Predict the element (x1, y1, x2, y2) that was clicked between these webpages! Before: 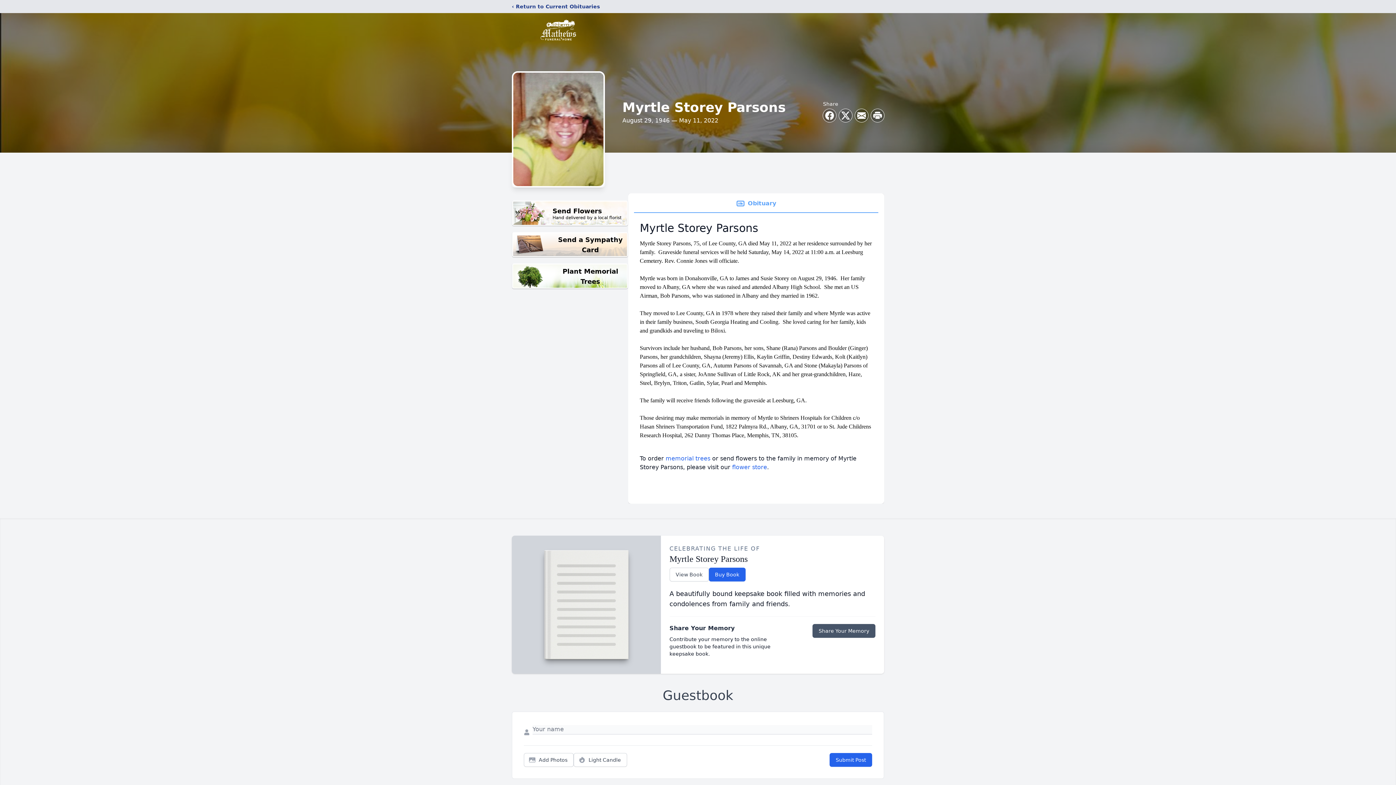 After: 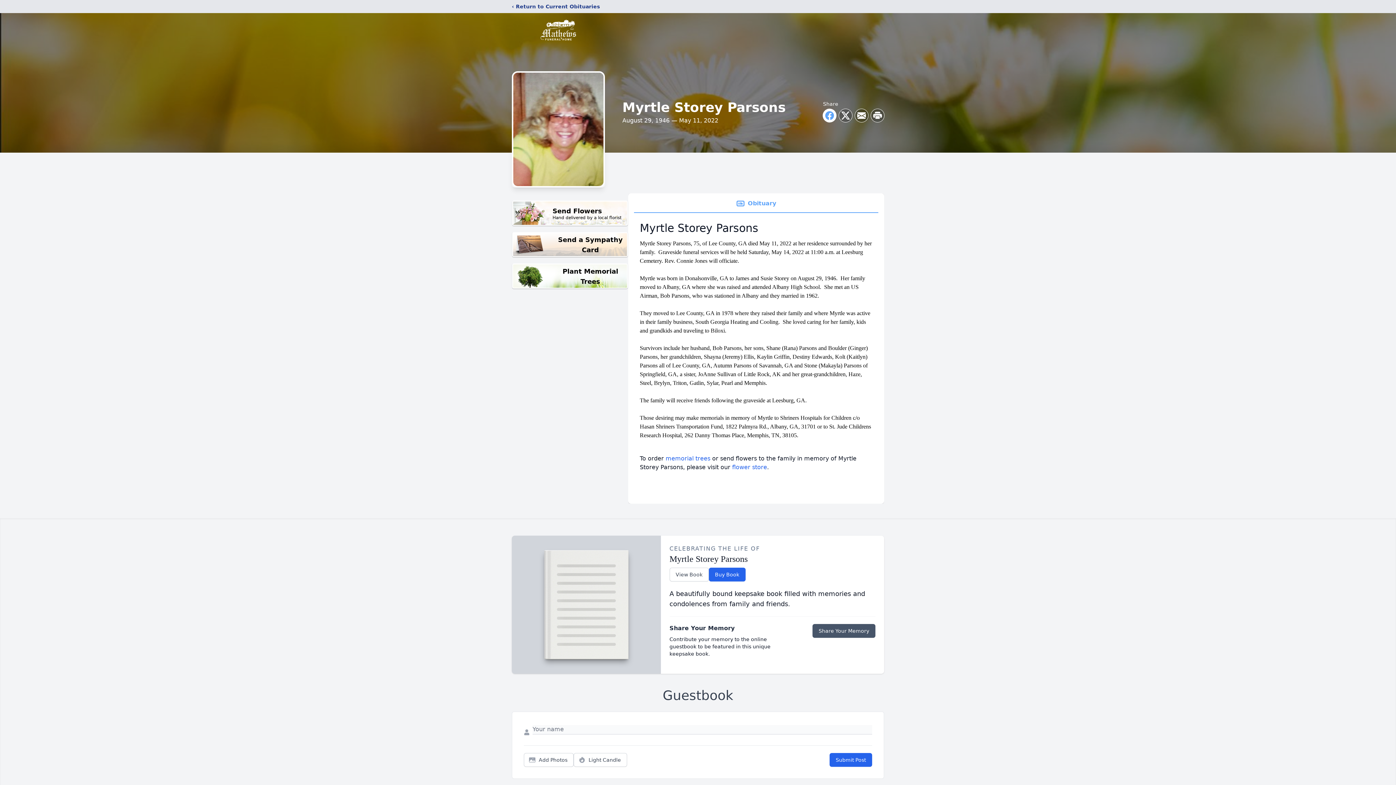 Action: label: Share on Facebook bbox: (823, 109, 836, 122)